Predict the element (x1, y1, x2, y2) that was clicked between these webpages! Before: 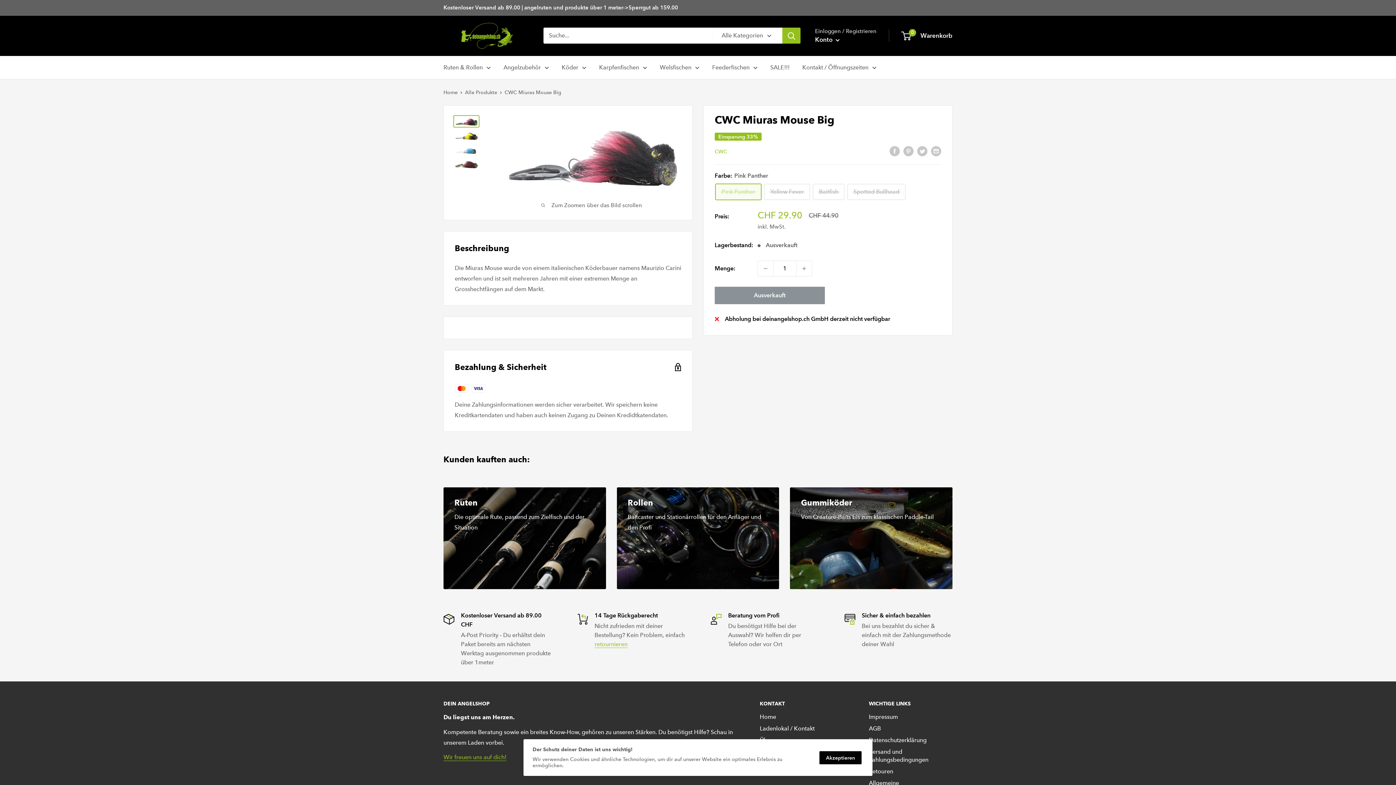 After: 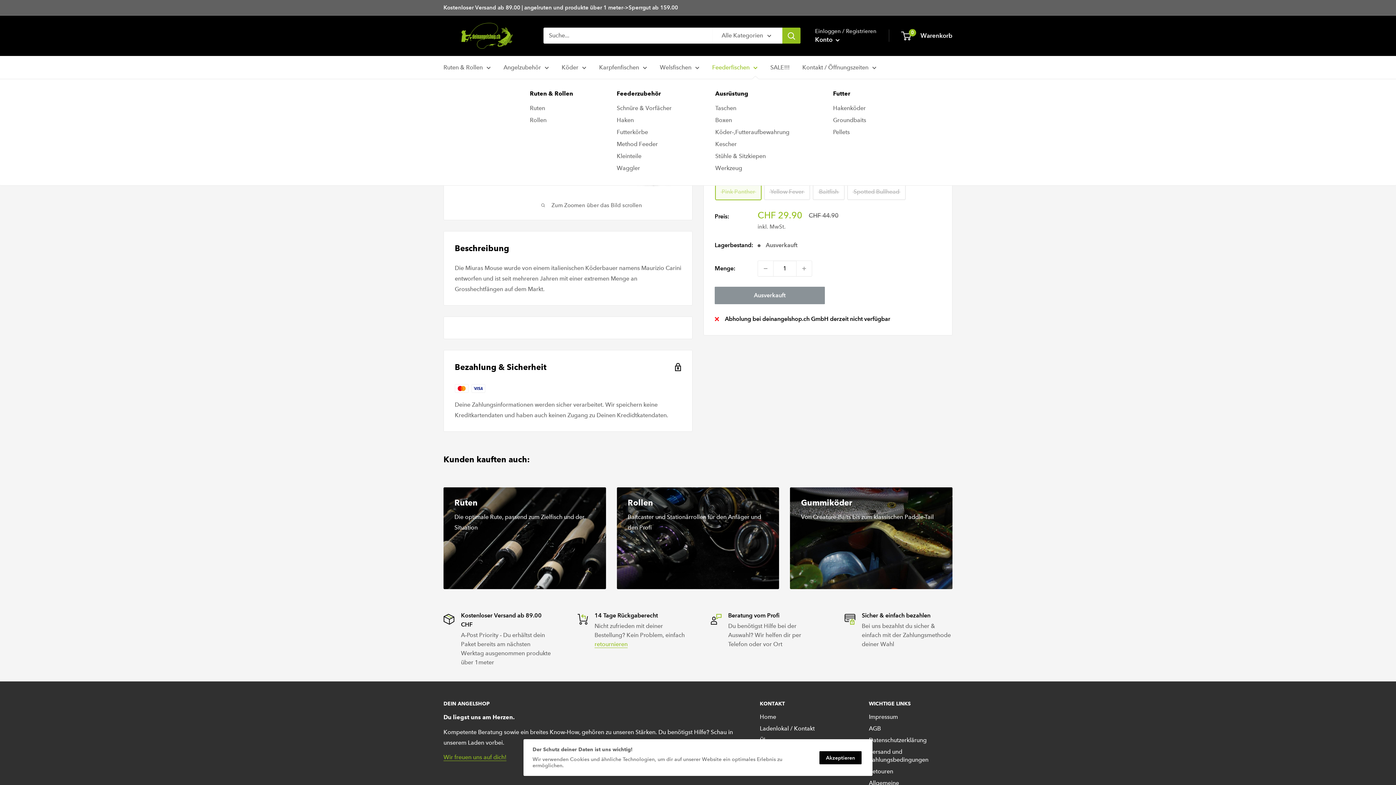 Action: label: Feederfischen bbox: (712, 62, 757, 72)